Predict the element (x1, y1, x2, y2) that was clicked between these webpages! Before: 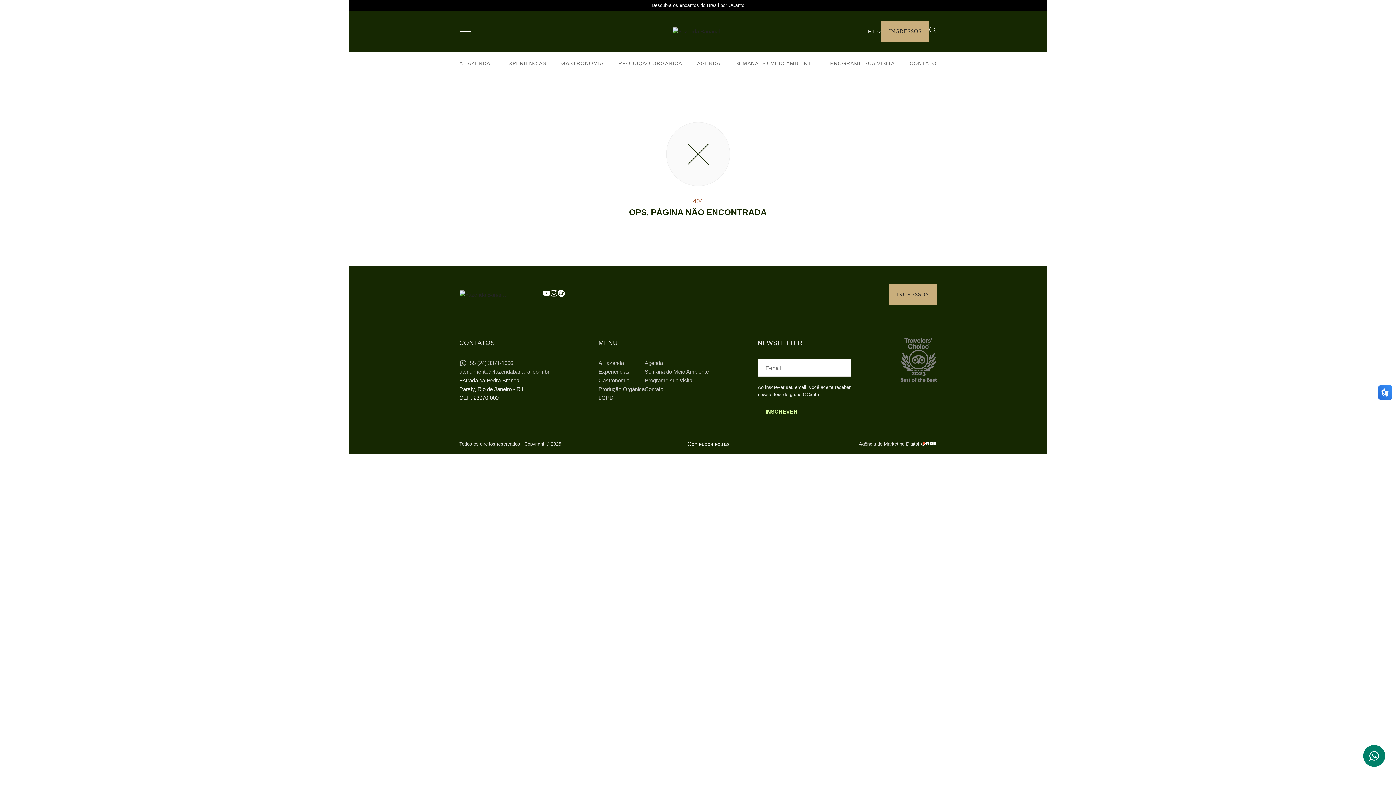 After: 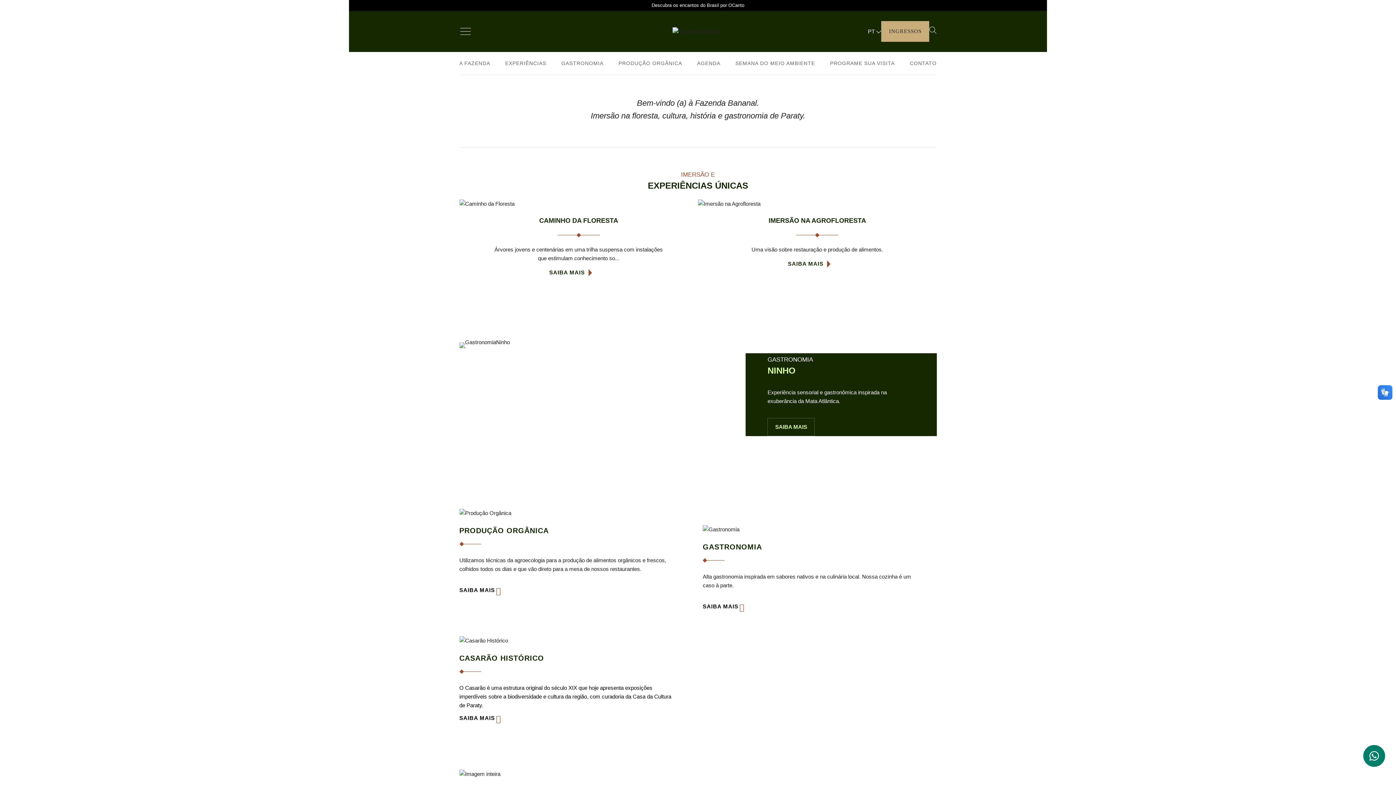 Action: bbox: (459, 291, 506, 297) label: Fazenda Bananal